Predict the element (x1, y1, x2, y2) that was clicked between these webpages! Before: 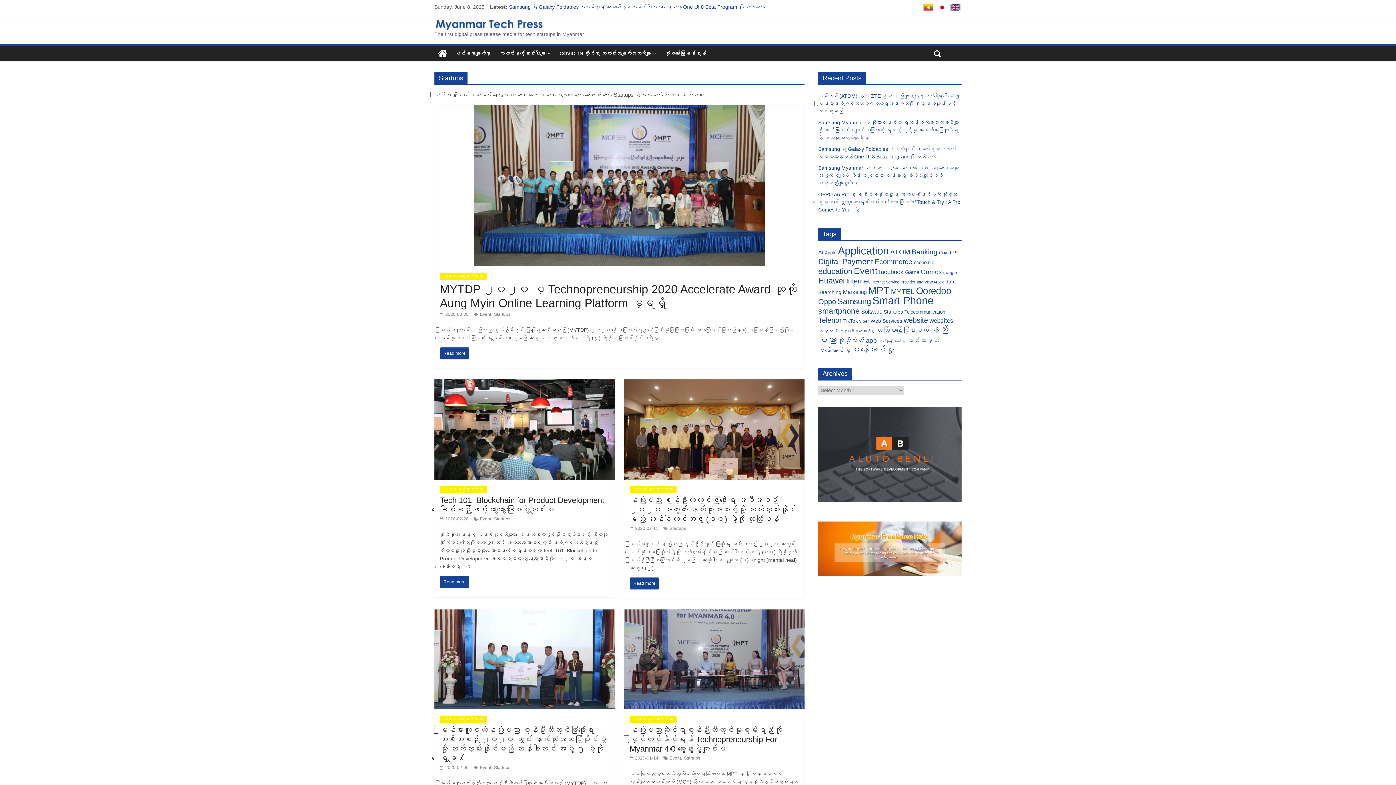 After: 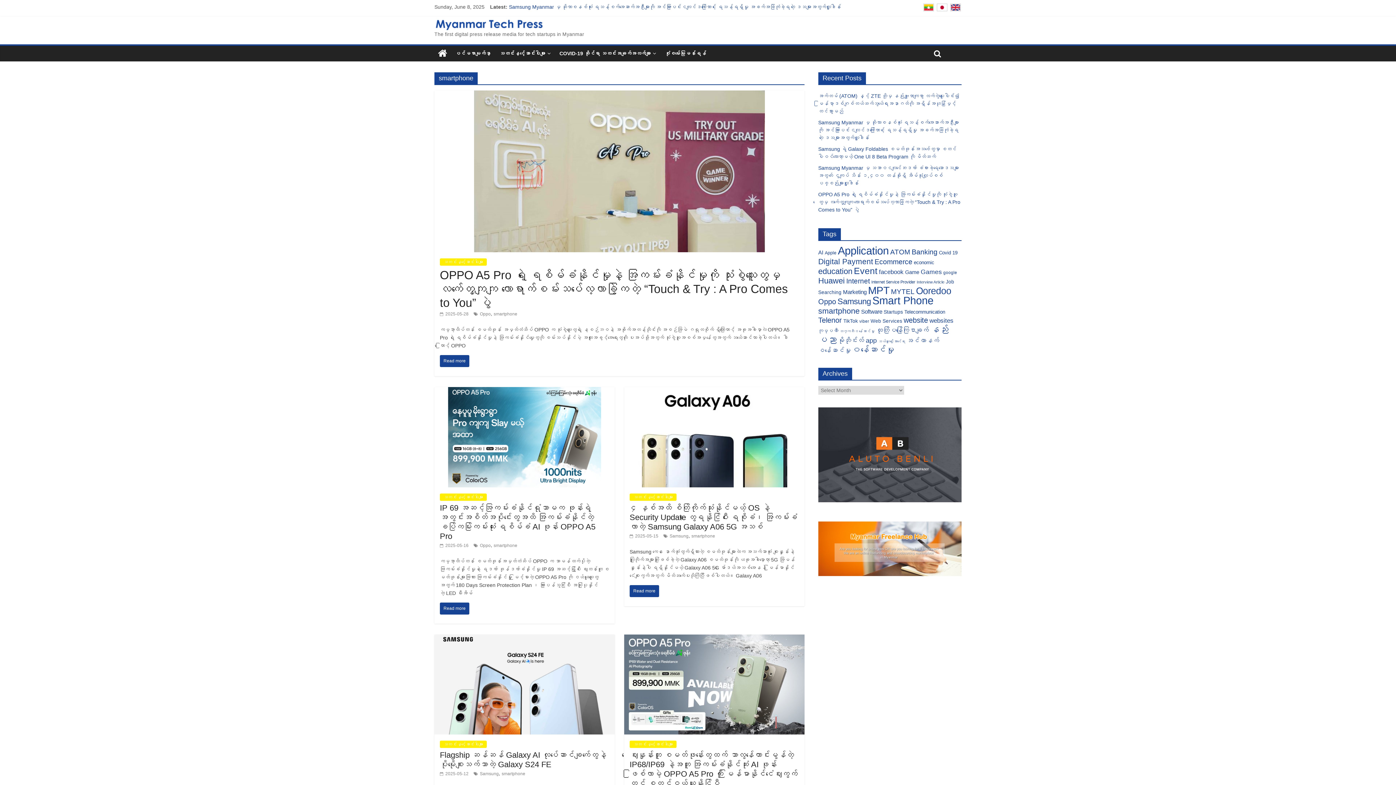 Action: bbox: (818, 306, 859, 315) label: smartphone